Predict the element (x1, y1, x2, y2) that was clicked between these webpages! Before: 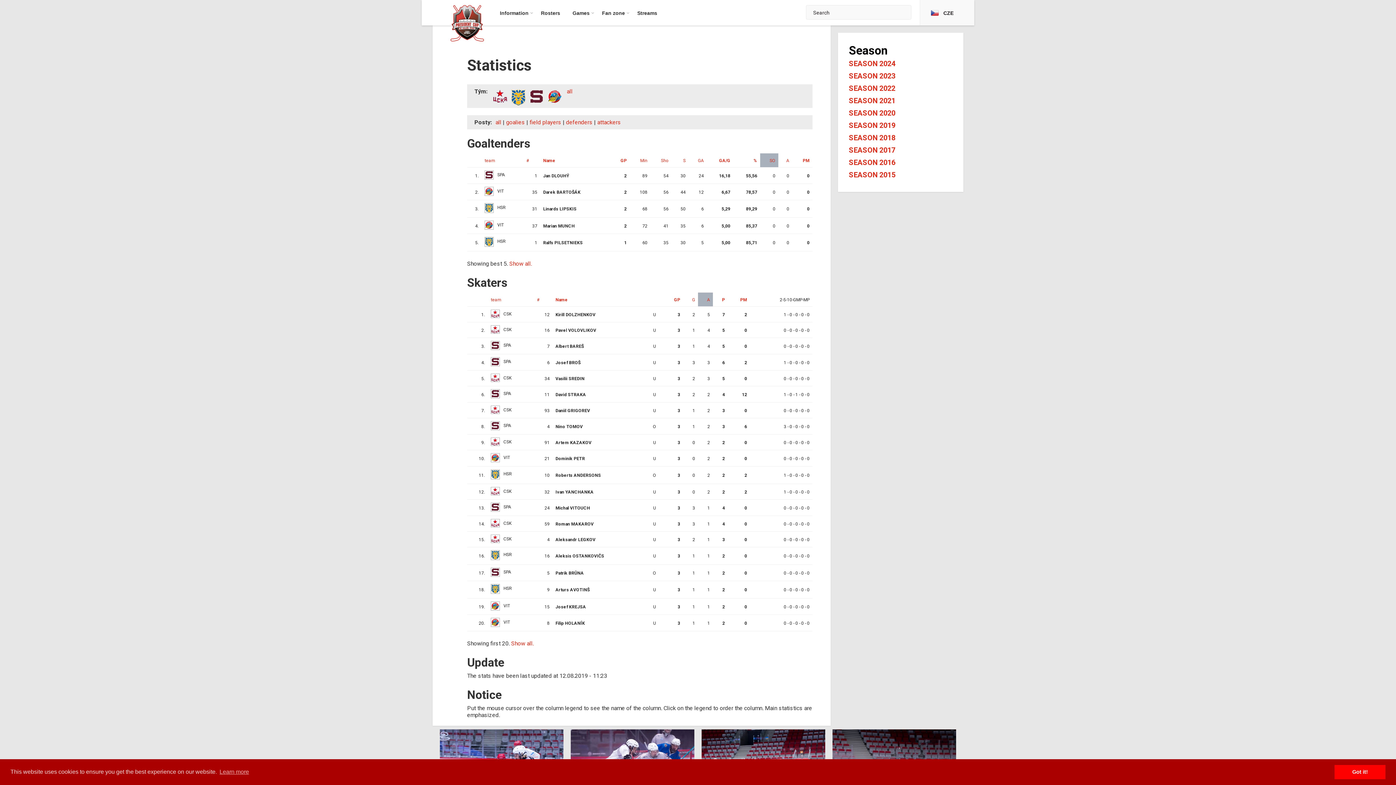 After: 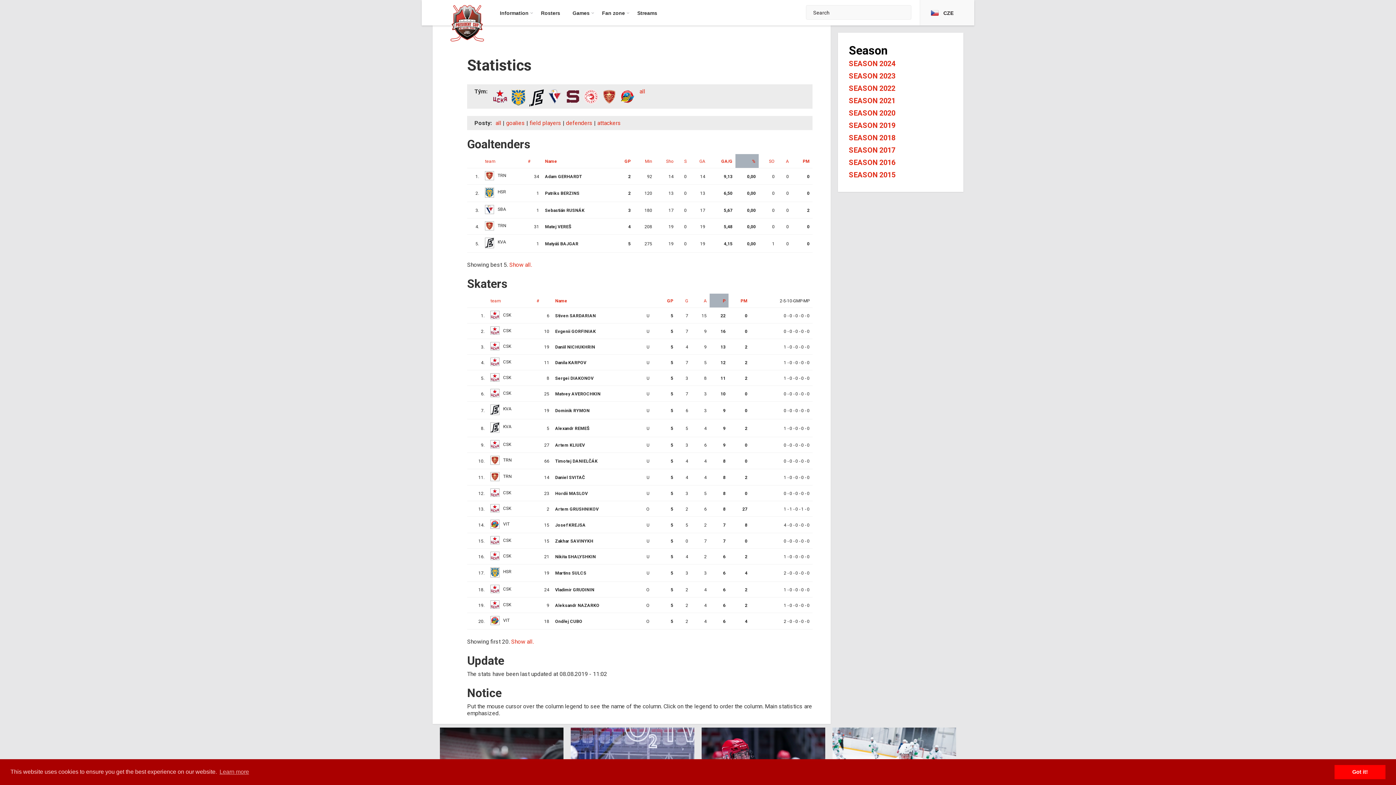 Action: bbox: (849, 133, 895, 142) label: SEASON 2018